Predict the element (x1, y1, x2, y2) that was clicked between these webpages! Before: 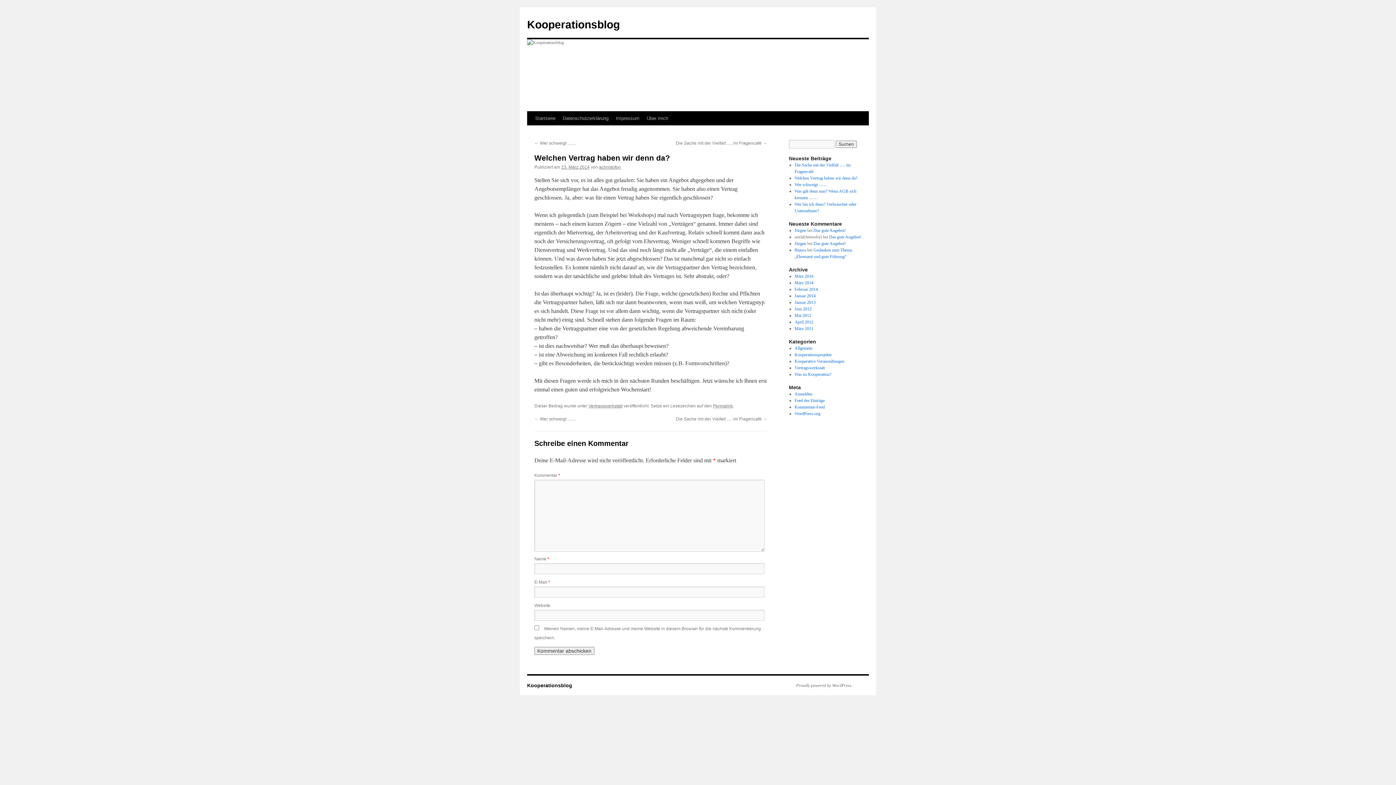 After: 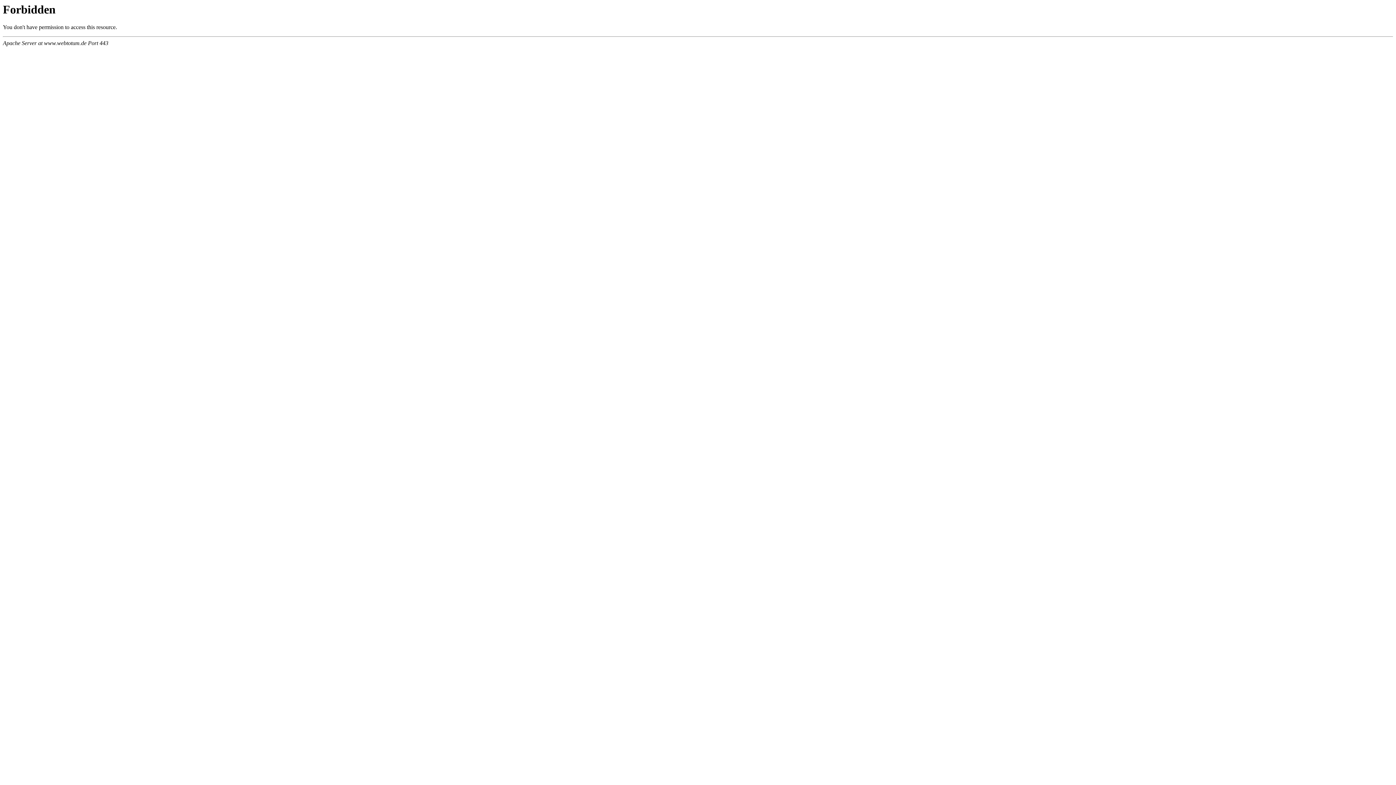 Action: bbox: (794, 228, 806, 233) label: Jürgen